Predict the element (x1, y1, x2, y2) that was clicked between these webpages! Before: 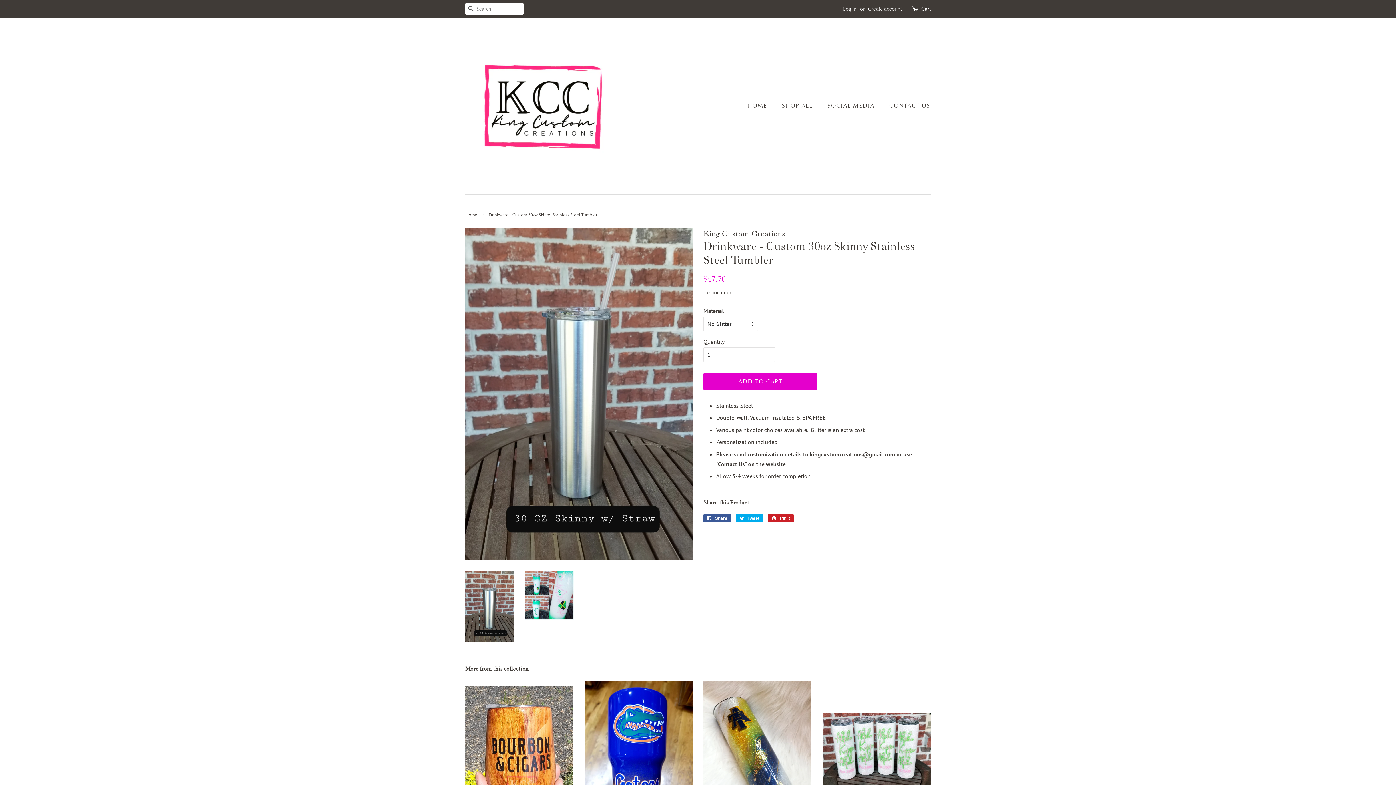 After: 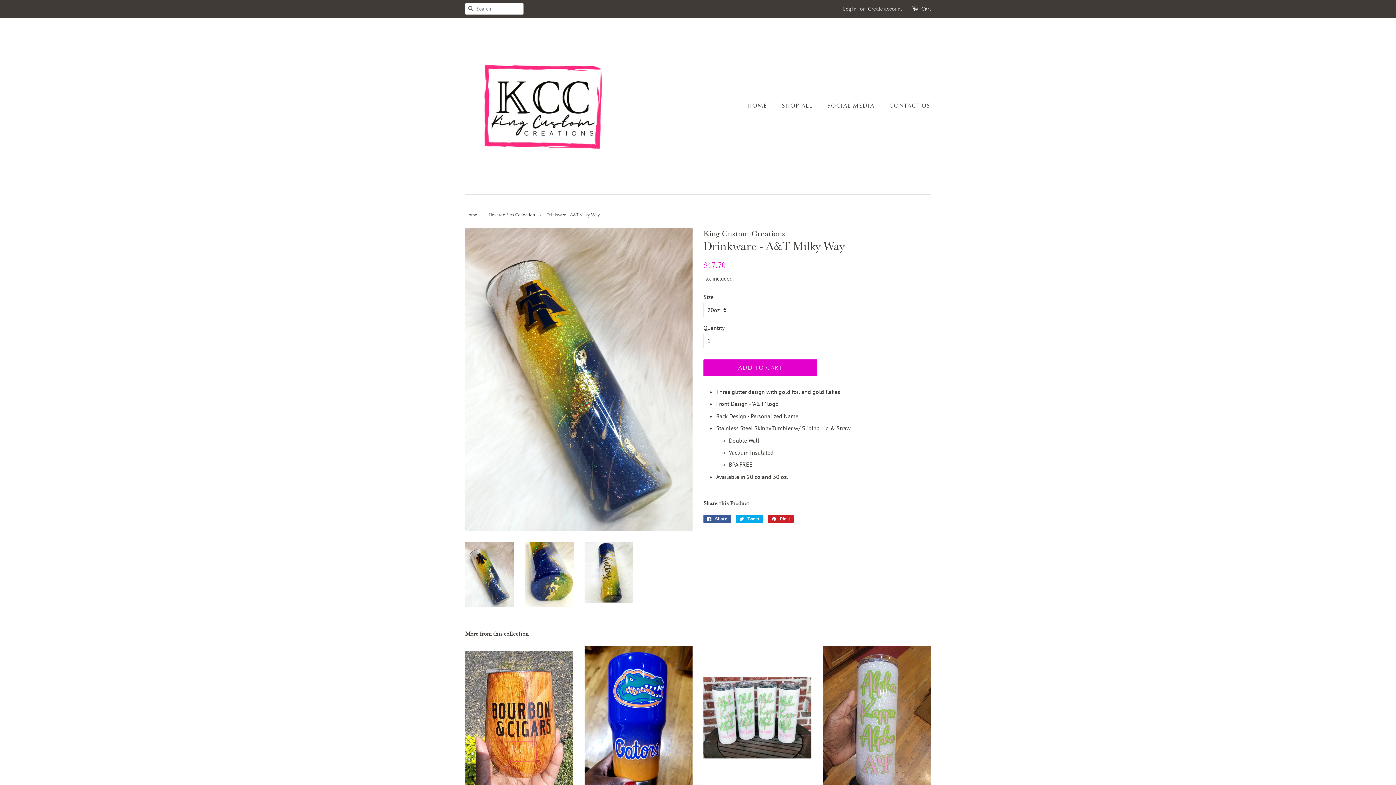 Action: bbox: (703, 681, 811, 866) label: Drinkware - A&T Milky Way

King Custom Creations

From $47.70